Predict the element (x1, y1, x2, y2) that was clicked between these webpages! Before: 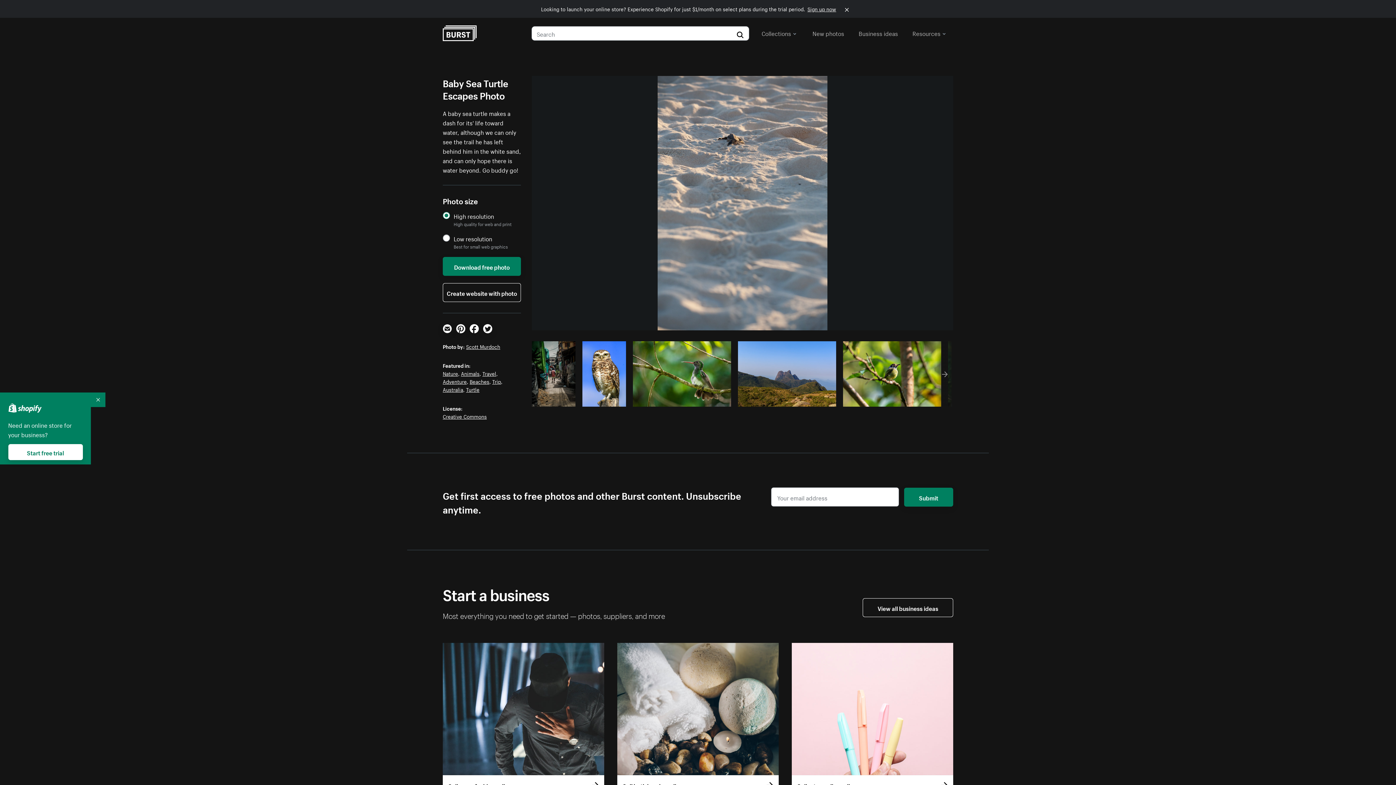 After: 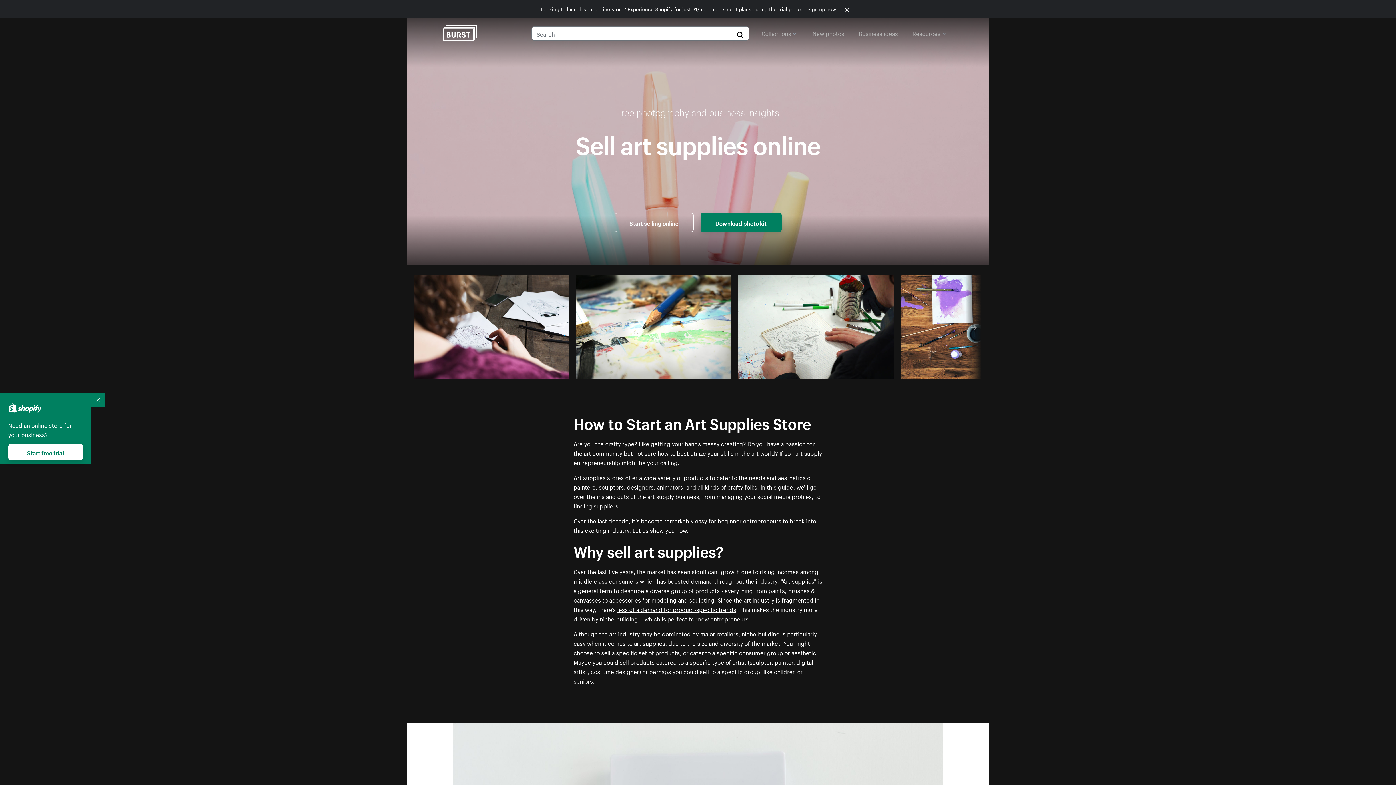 Action: bbox: (792, 643, 953, 796) label: Sell art supplies online